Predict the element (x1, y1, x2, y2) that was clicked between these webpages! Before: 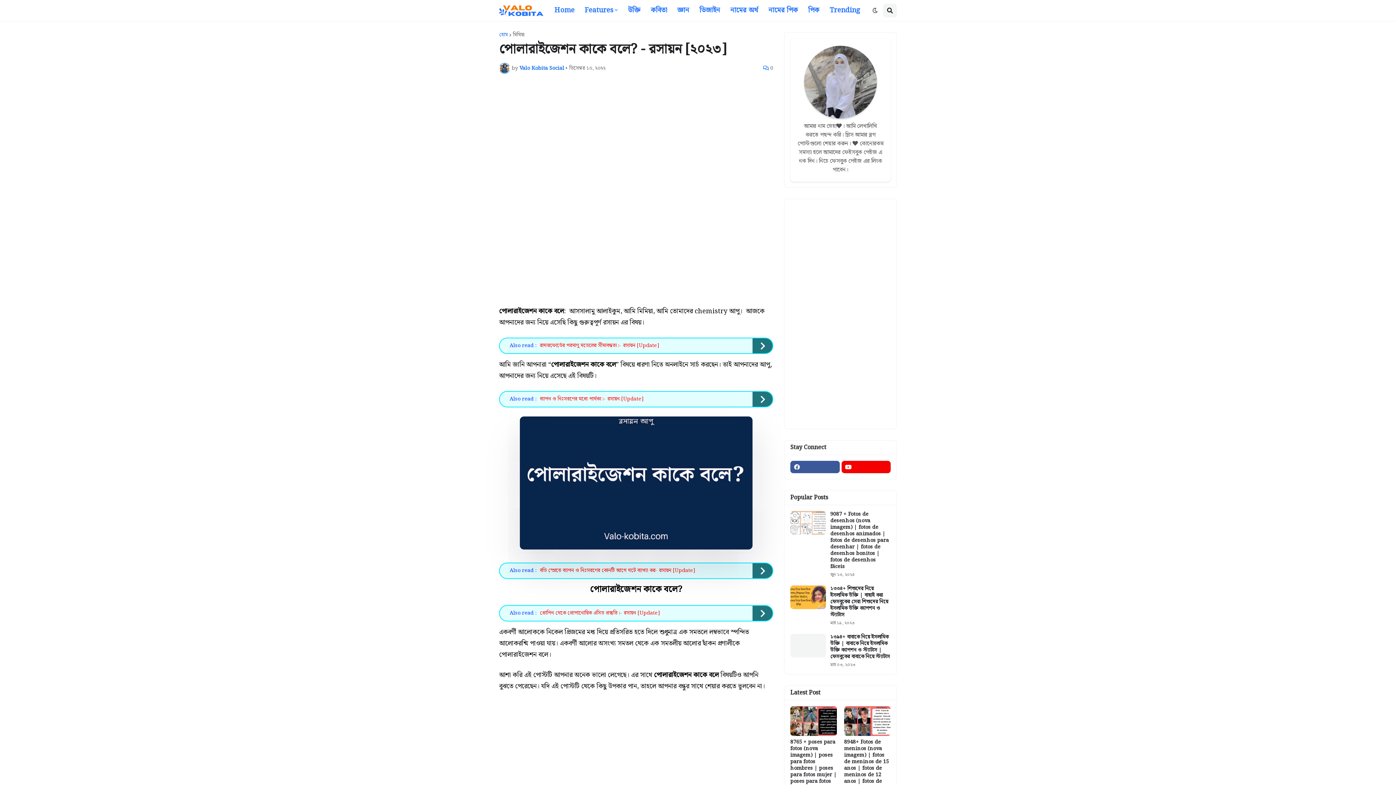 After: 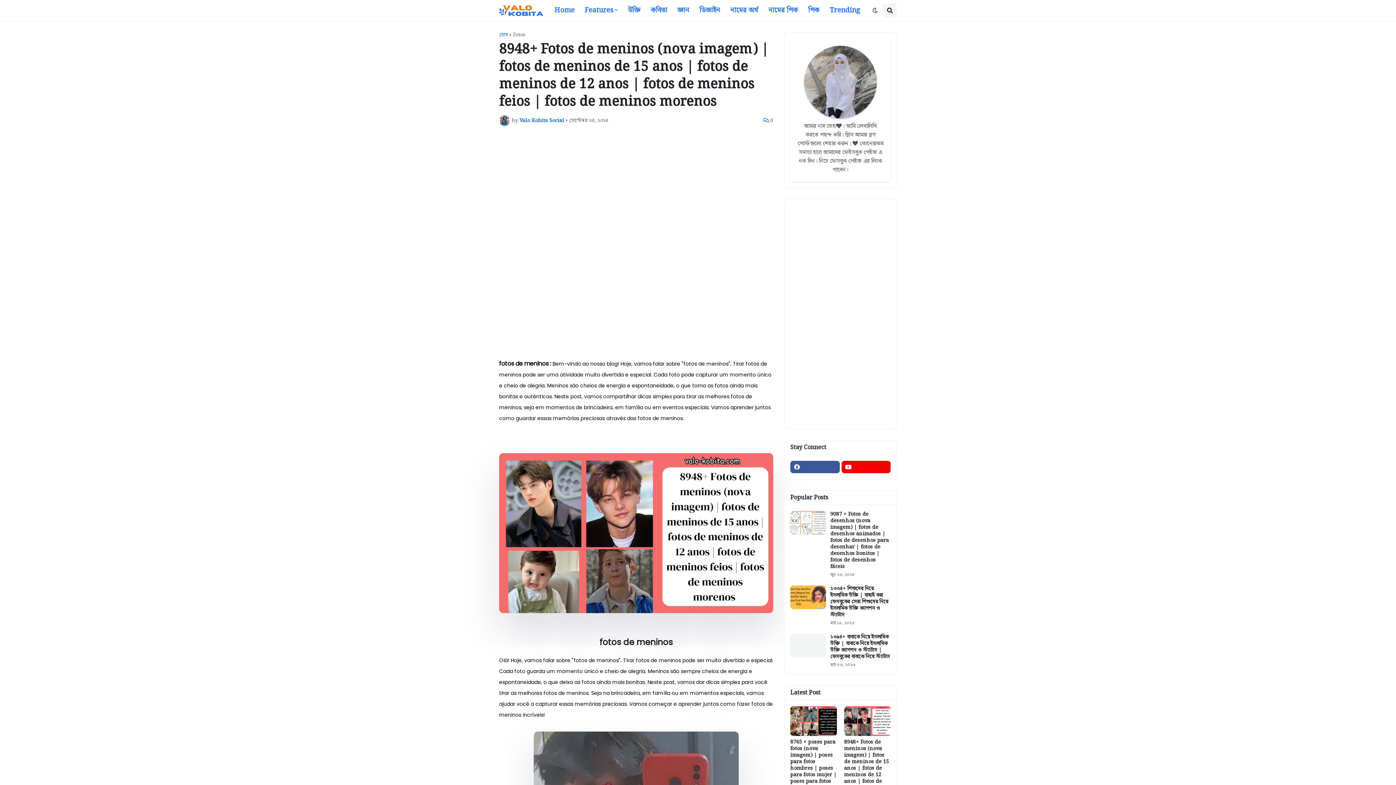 Action: bbox: (844, 706, 890, 736)